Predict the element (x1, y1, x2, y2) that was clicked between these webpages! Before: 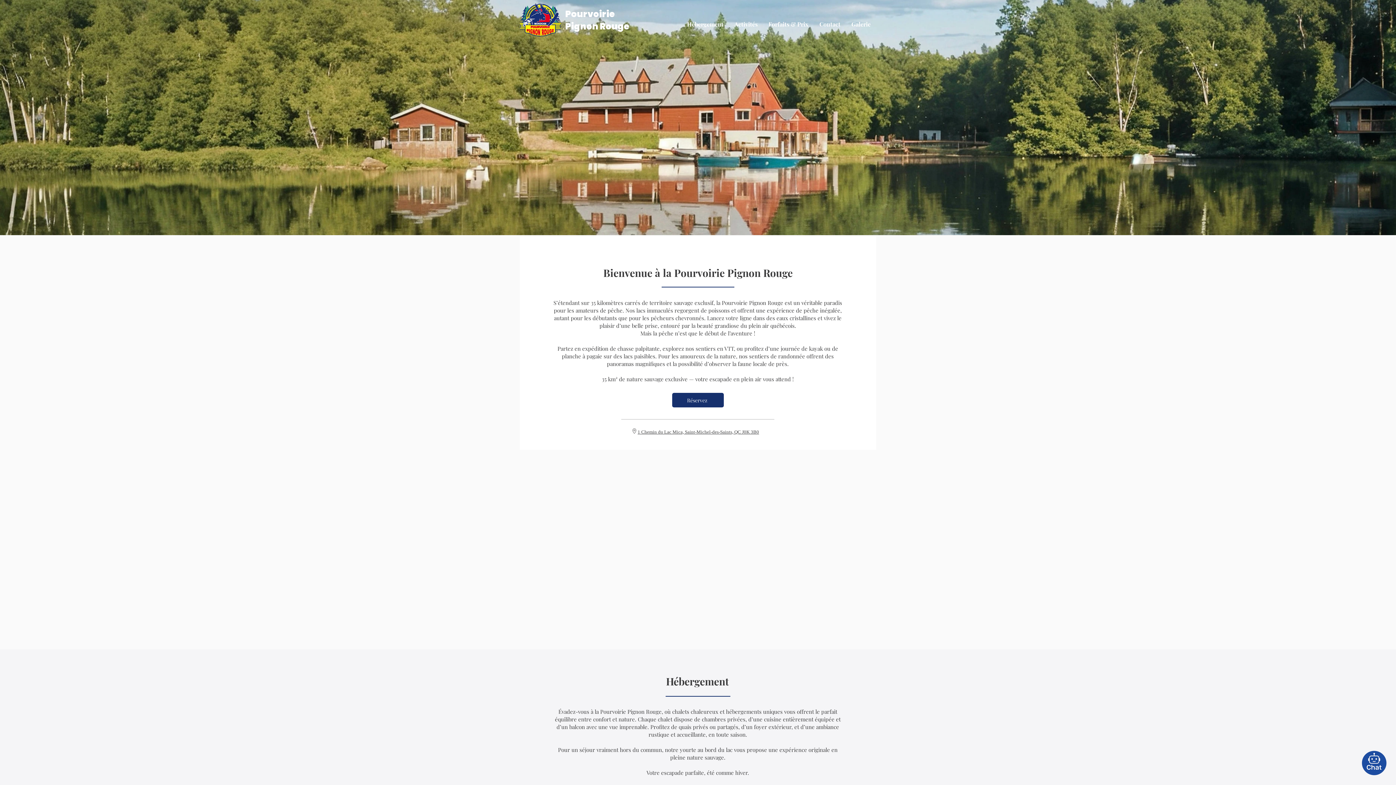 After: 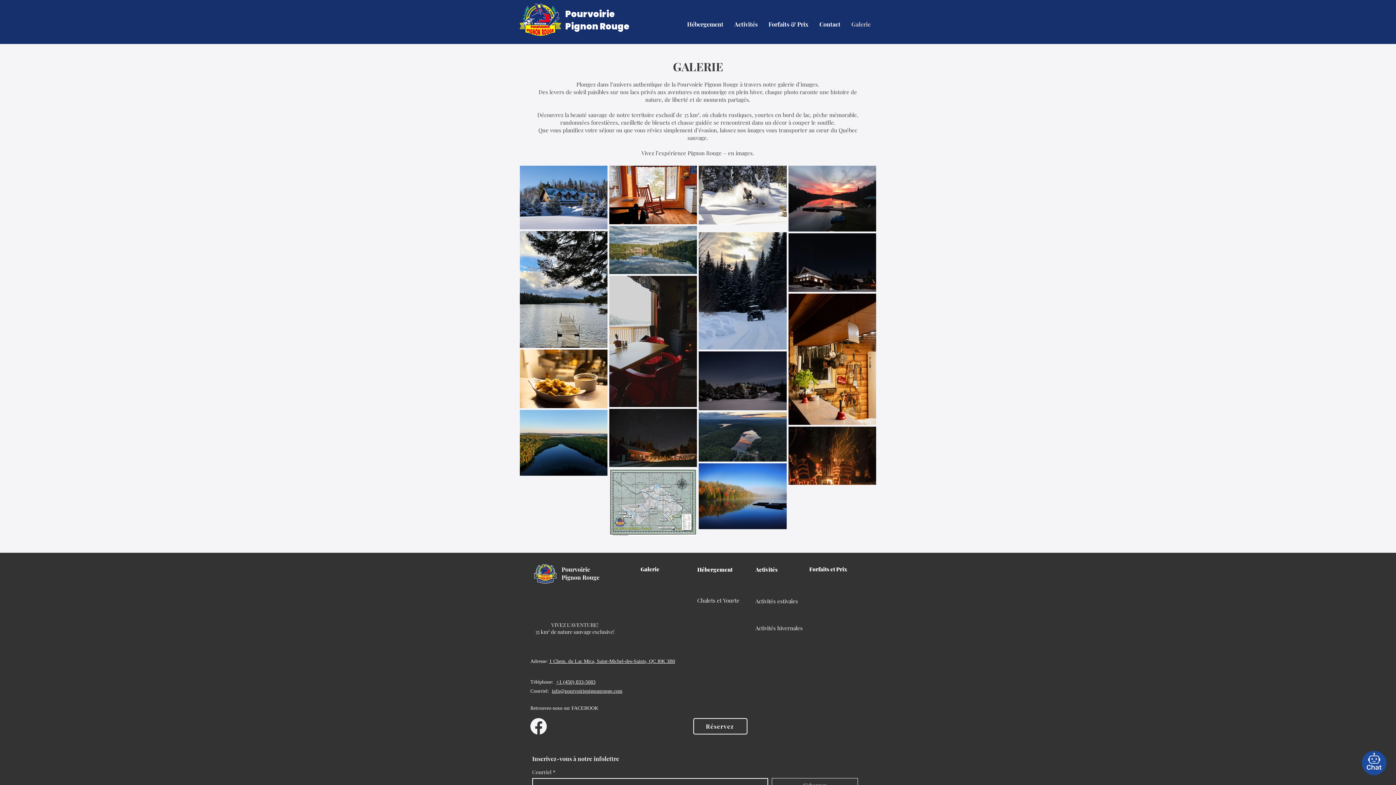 Action: bbox: (846, 12, 876, 36) label: Galerie